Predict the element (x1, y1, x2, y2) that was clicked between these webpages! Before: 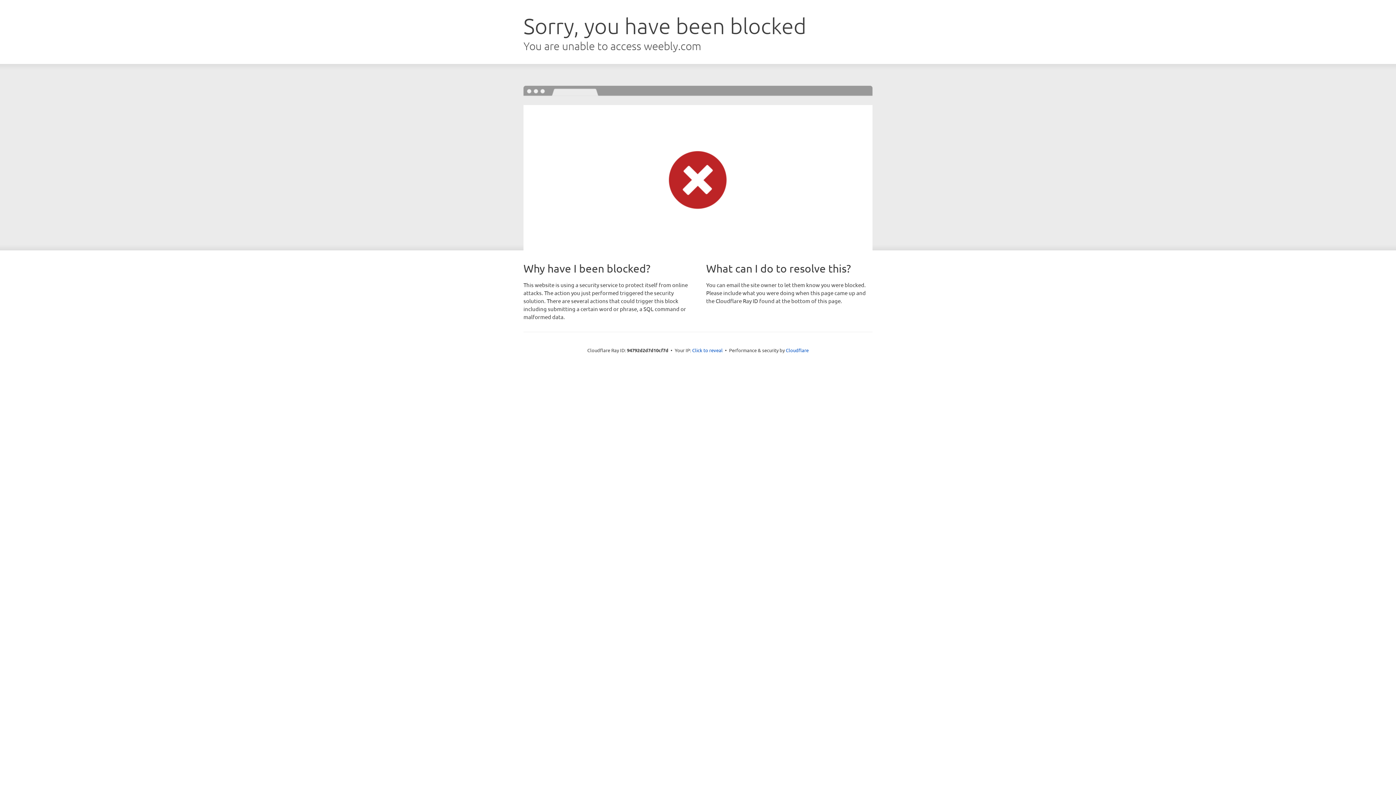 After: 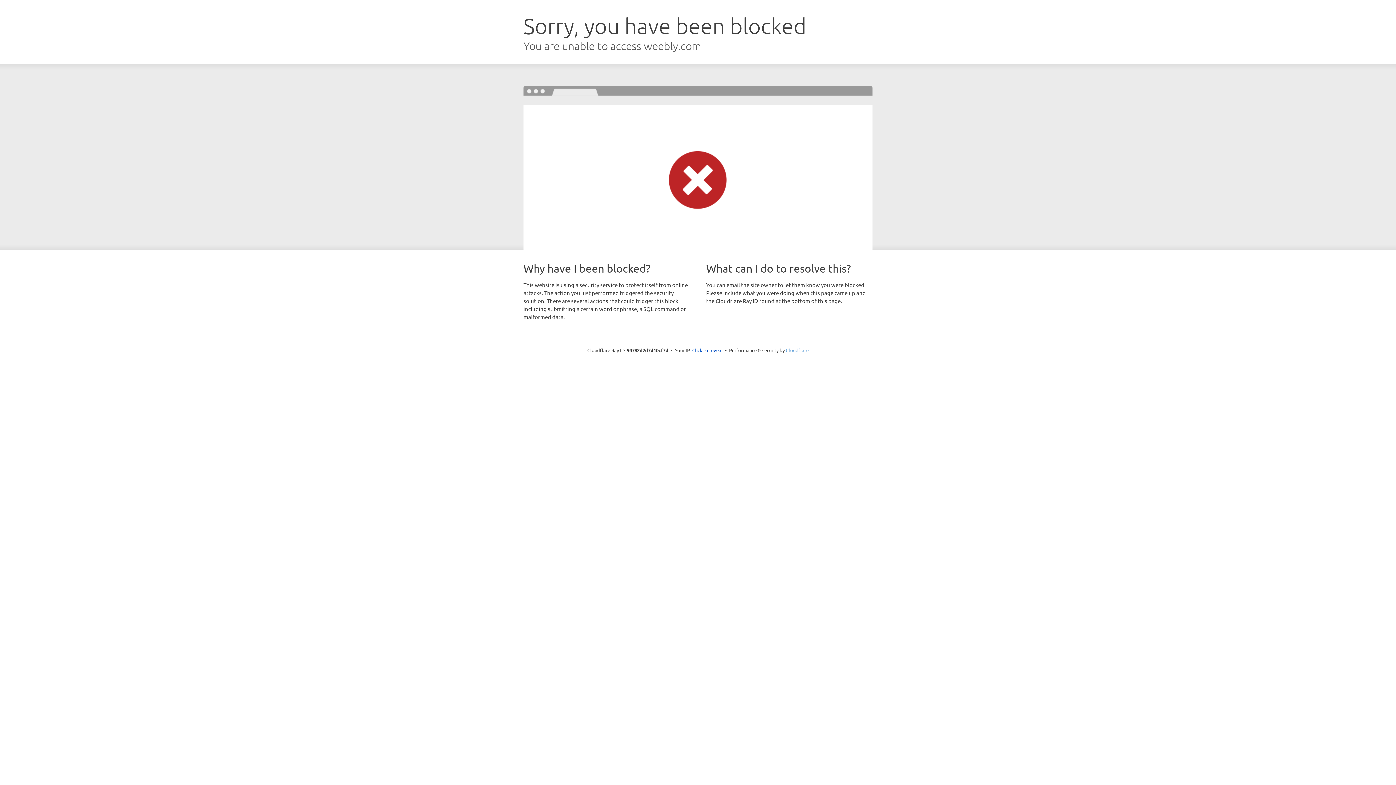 Action: bbox: (786, 347, 808, 353) label: Cloudflare